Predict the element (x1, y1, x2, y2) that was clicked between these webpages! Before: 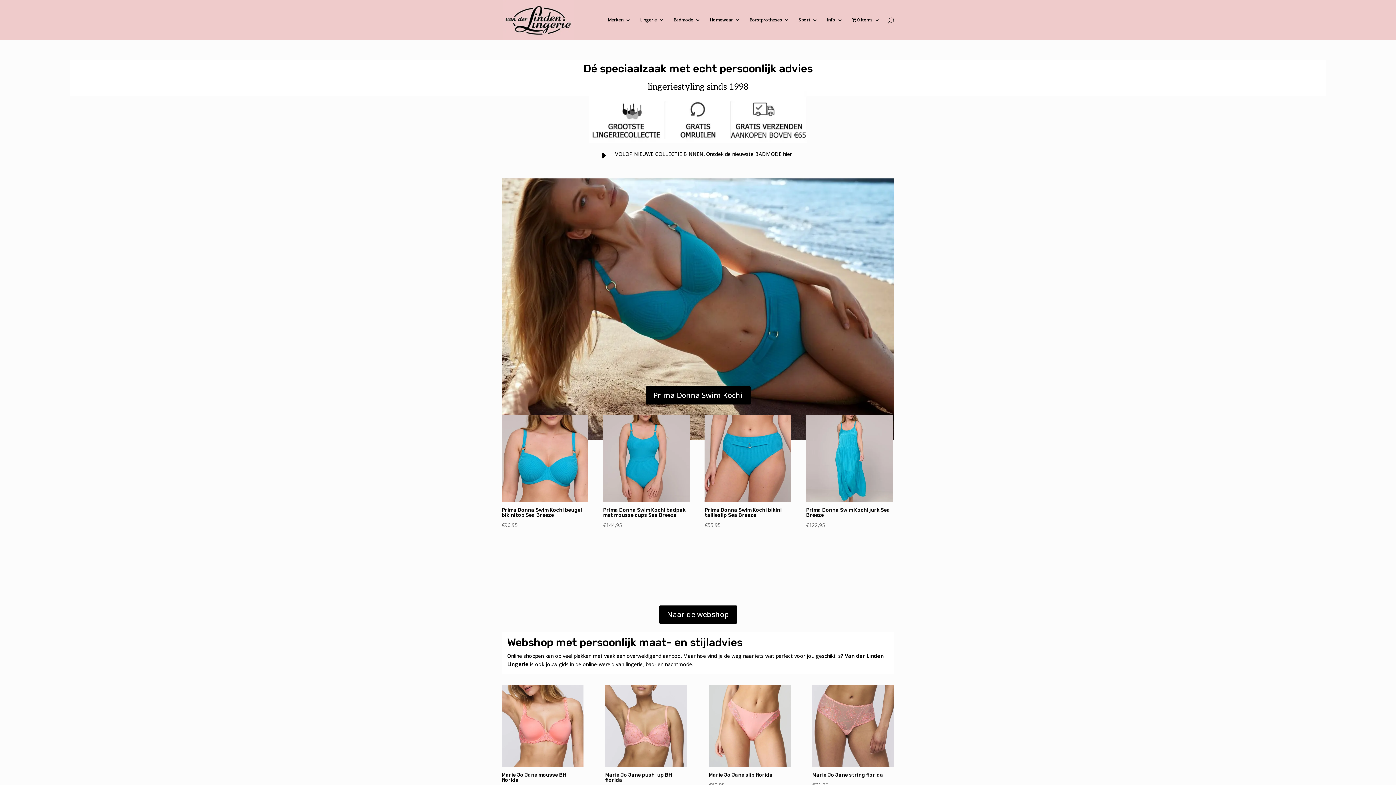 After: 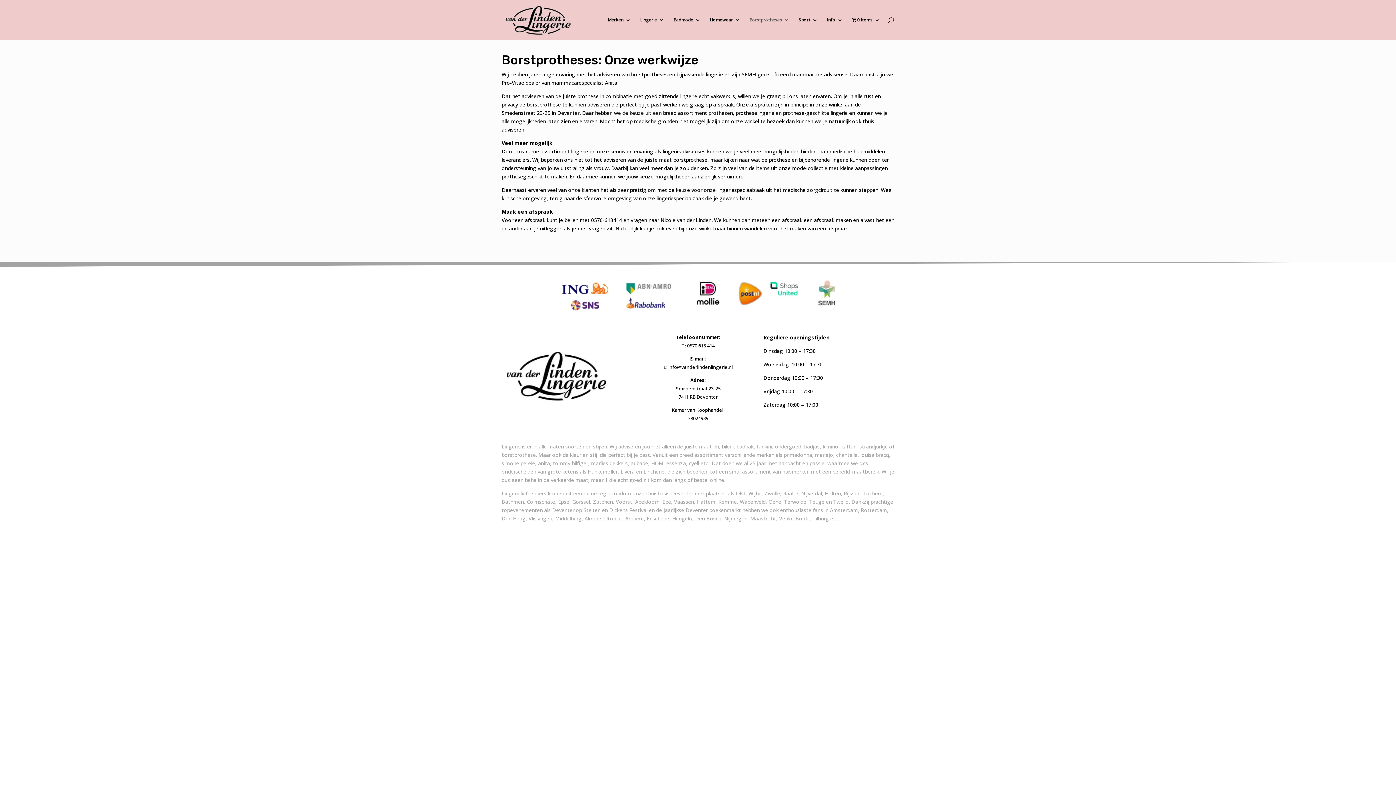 Action: bbox: (749, 17, 789, 40) label: Borstprotheses